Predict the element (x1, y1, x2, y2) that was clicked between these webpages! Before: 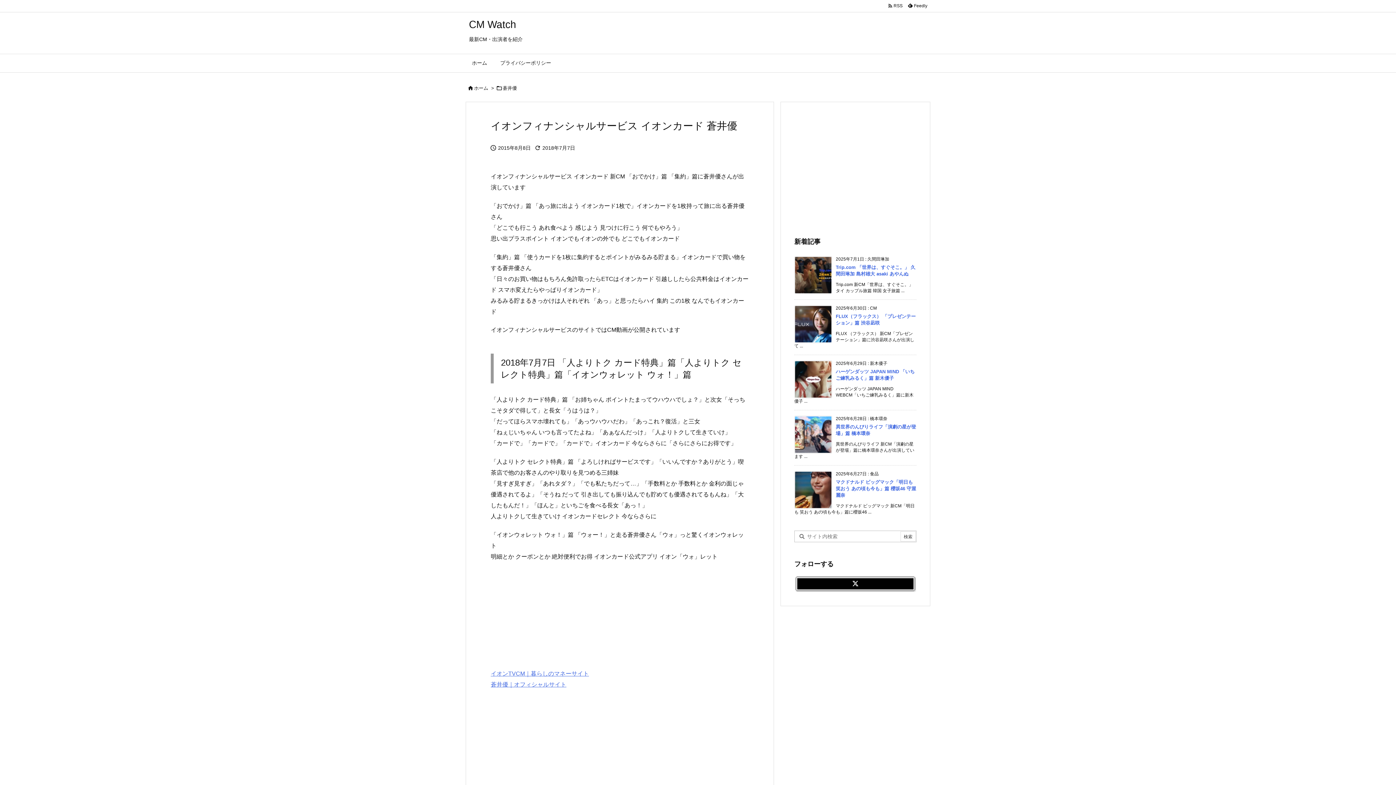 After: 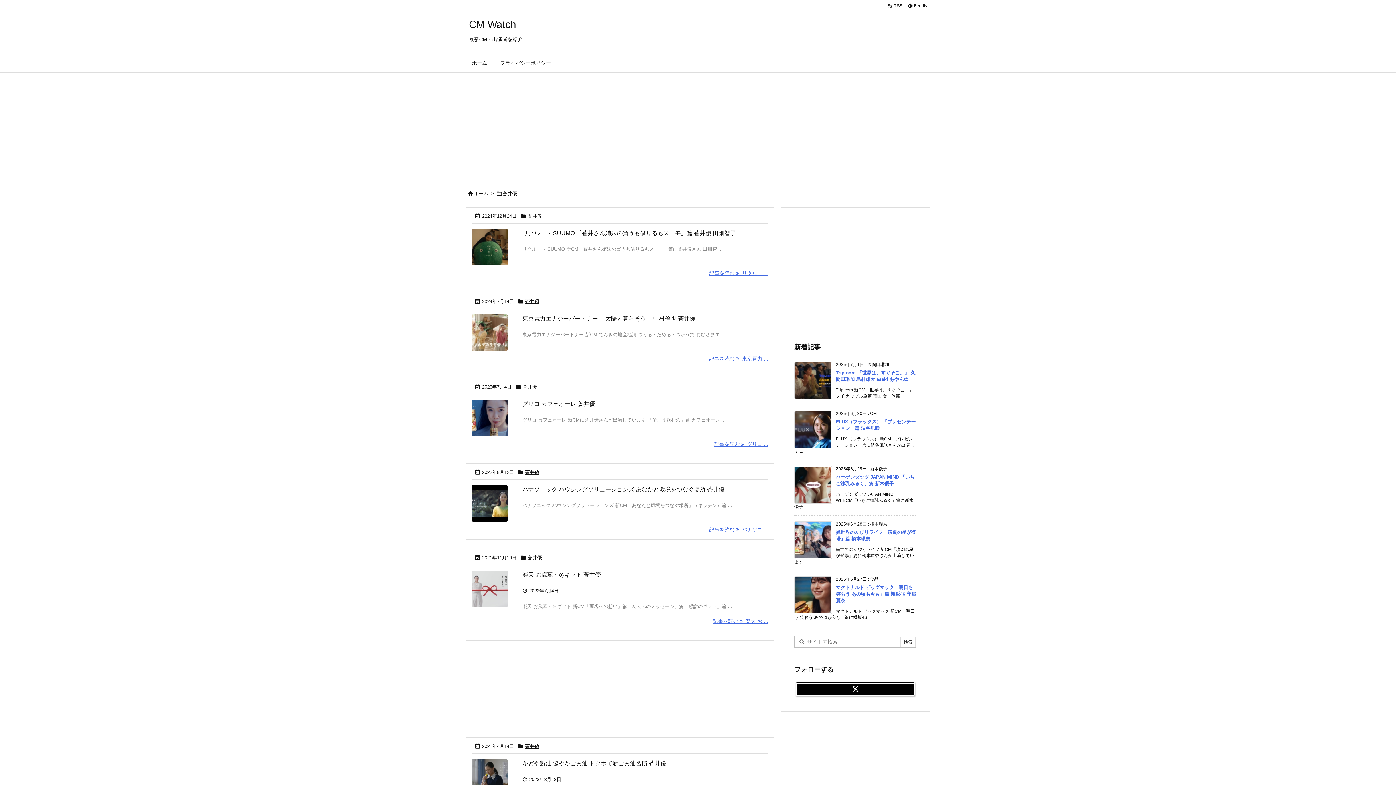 Action: bbox: (502, 85, 517, 90) label: 蒼井優